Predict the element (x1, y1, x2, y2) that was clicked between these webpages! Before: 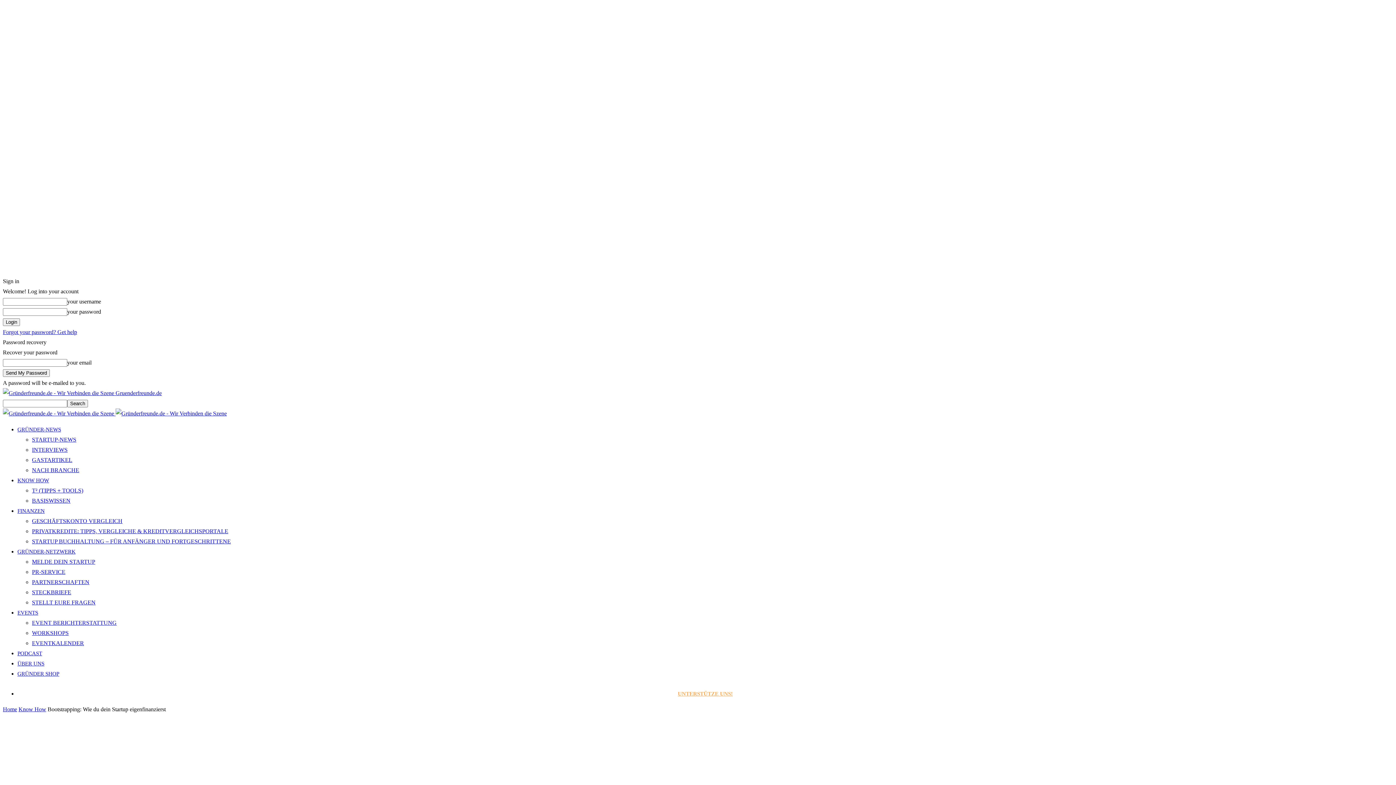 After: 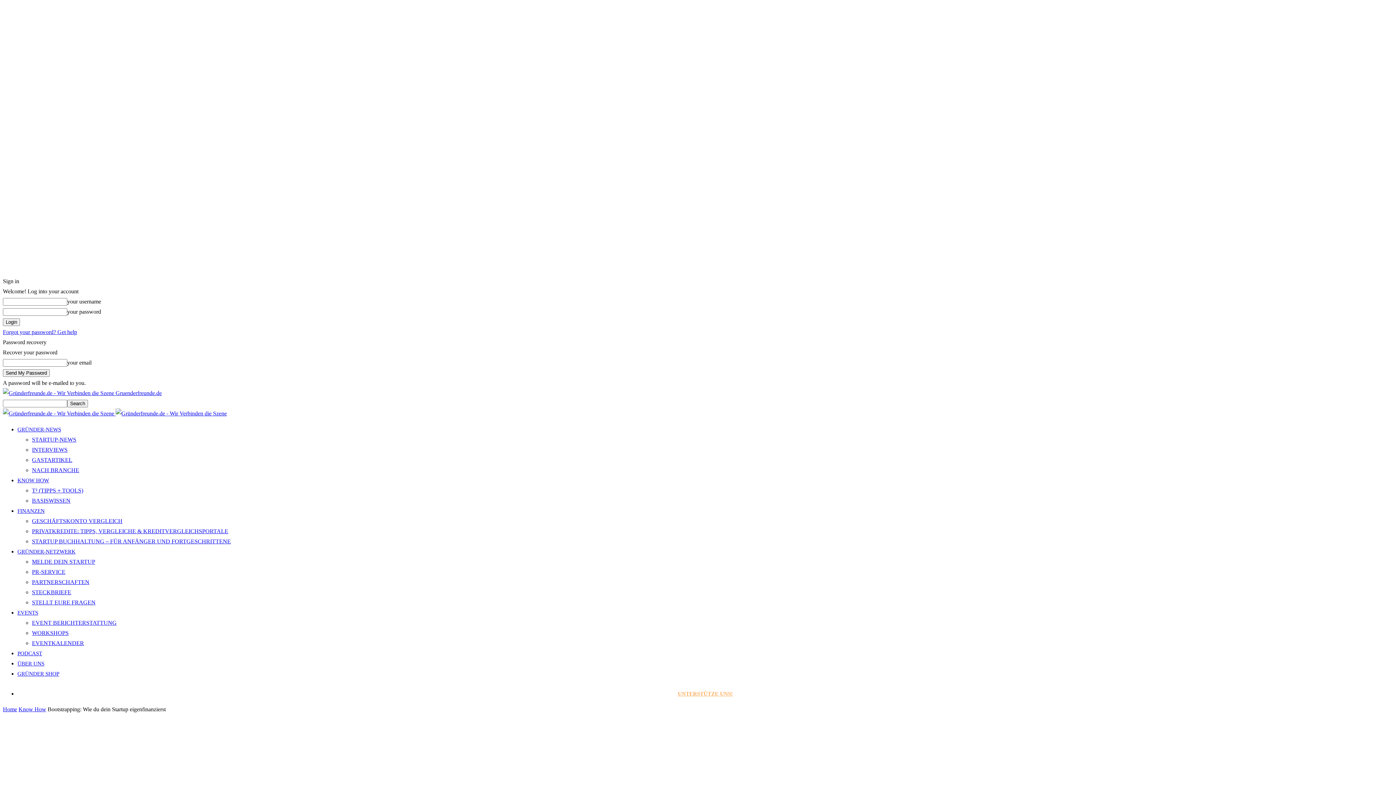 Action: bbox: (17, 610, 38, 616) label: EVENTS